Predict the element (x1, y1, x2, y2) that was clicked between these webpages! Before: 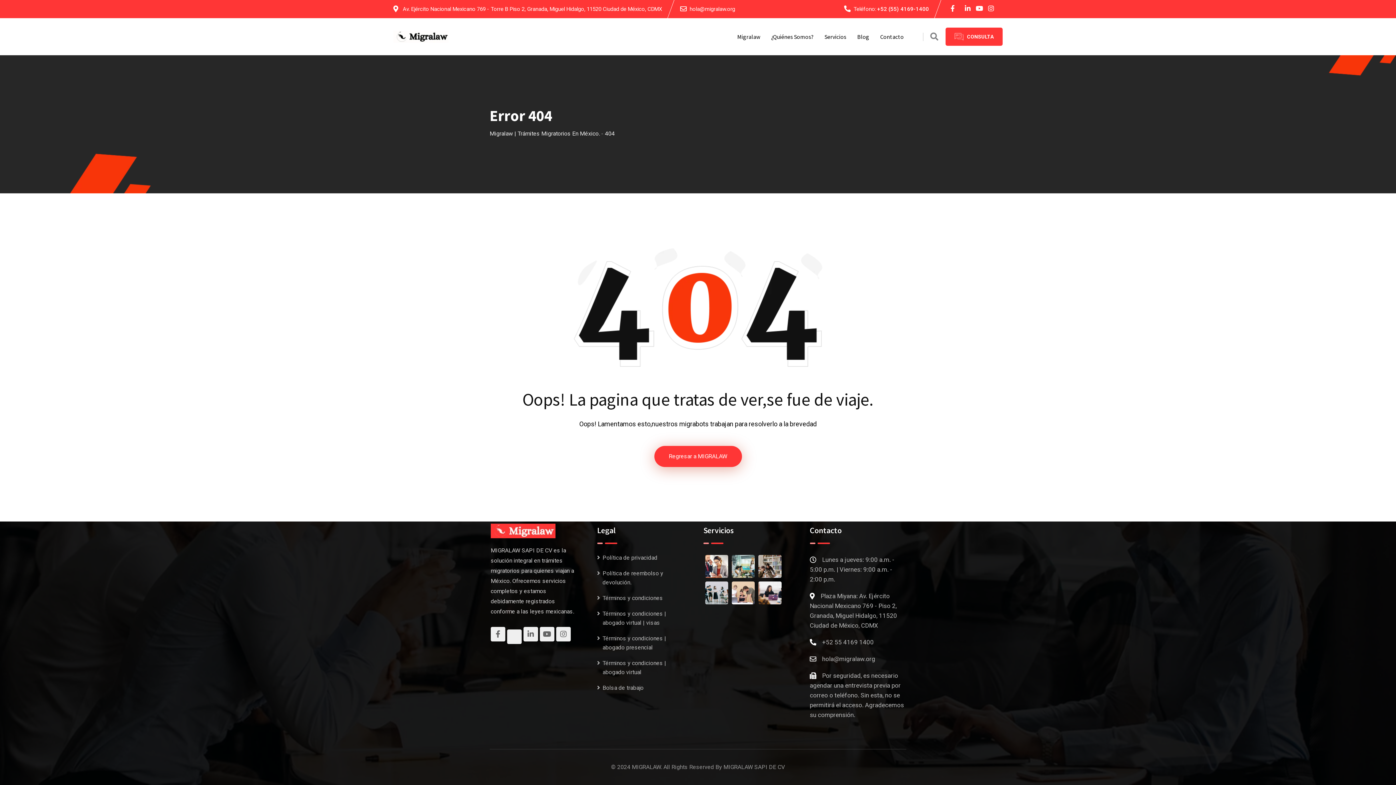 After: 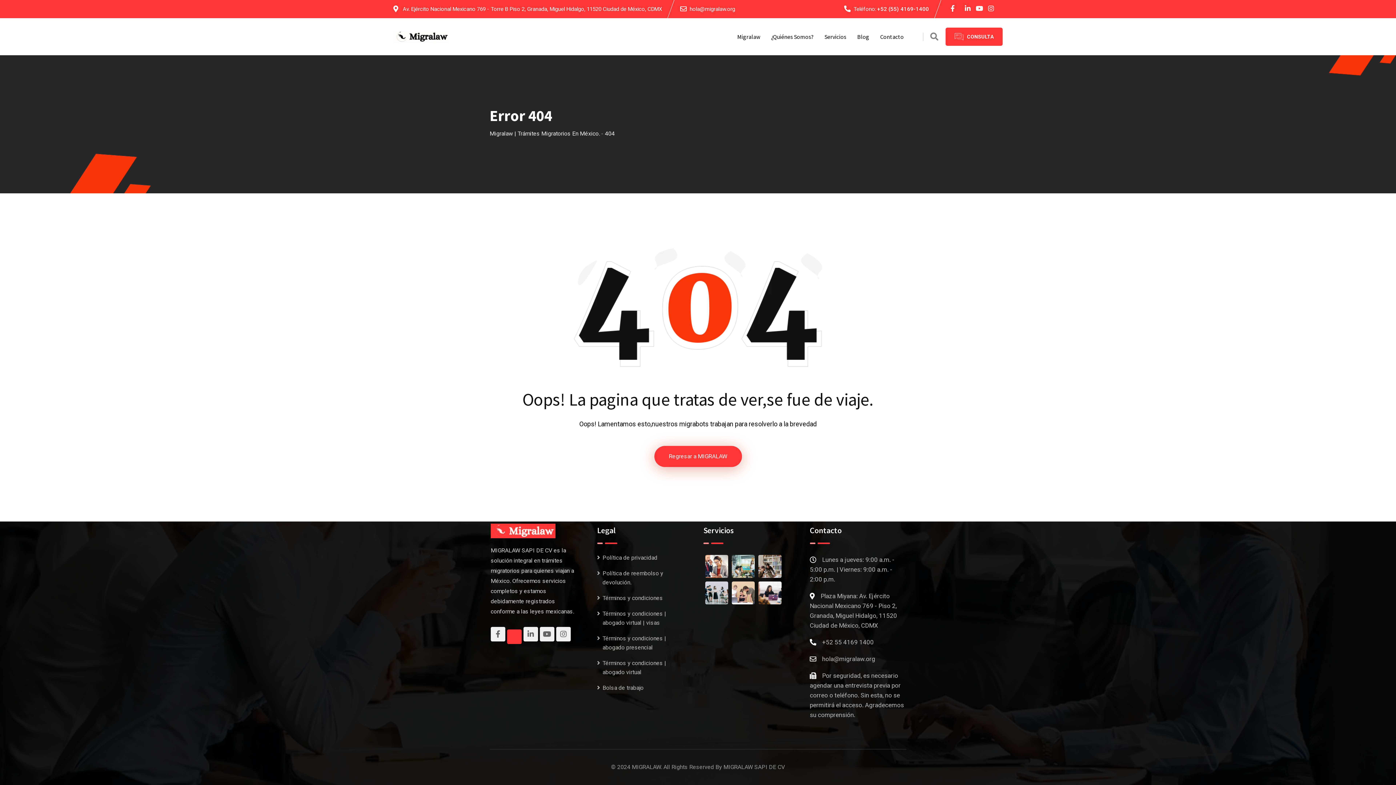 Action: bbox: (507, 629, 521, 644)